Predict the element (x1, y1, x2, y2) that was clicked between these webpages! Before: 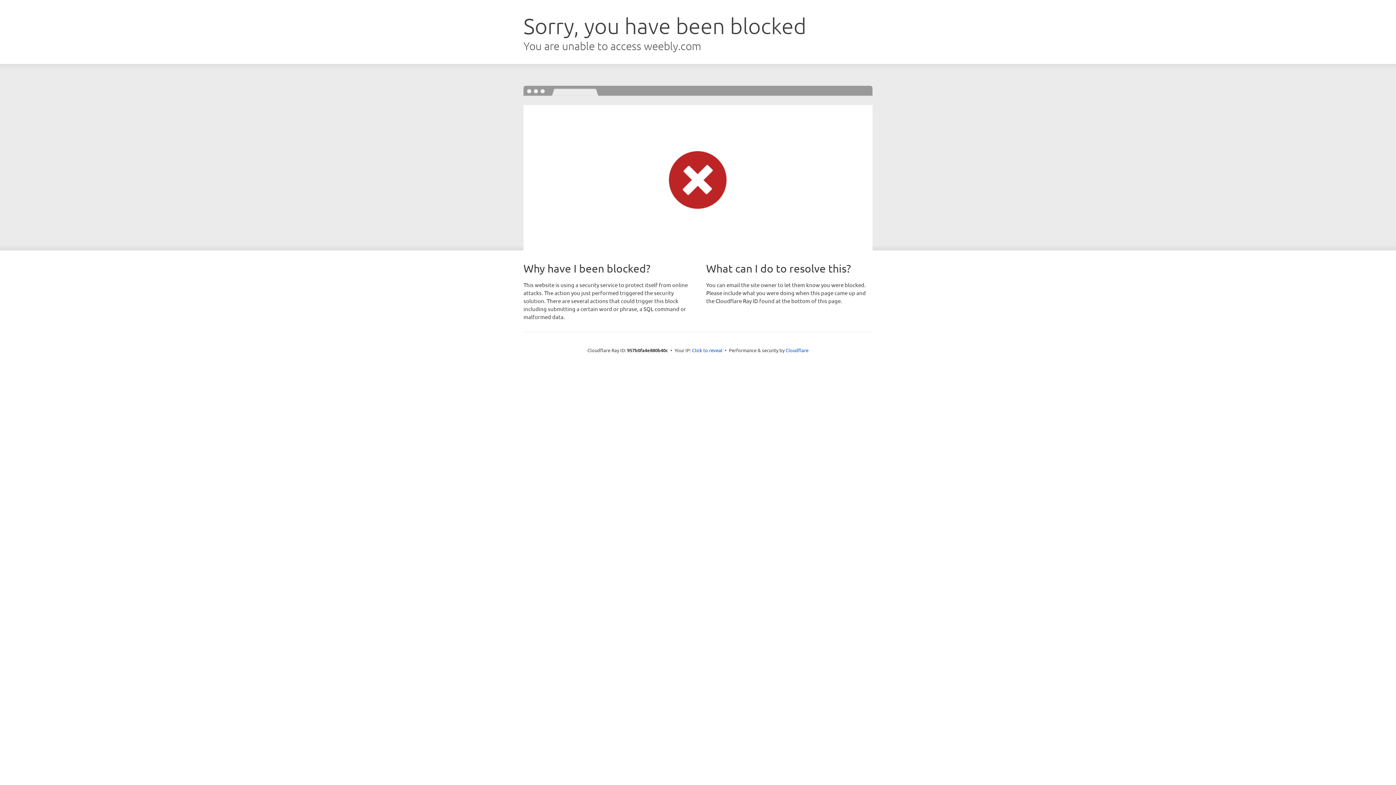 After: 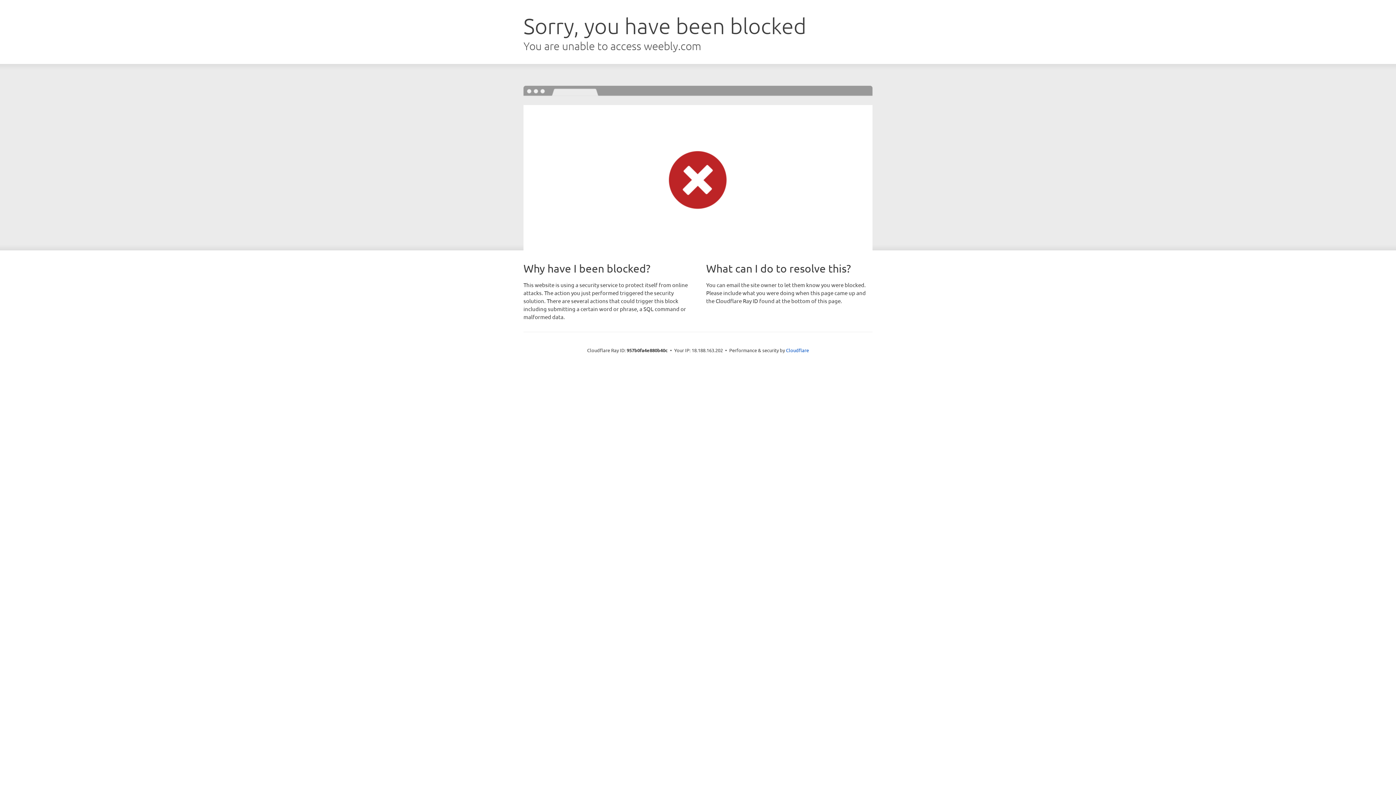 Action: bbox: (692, 346, 722, 353) label: Click to reveal